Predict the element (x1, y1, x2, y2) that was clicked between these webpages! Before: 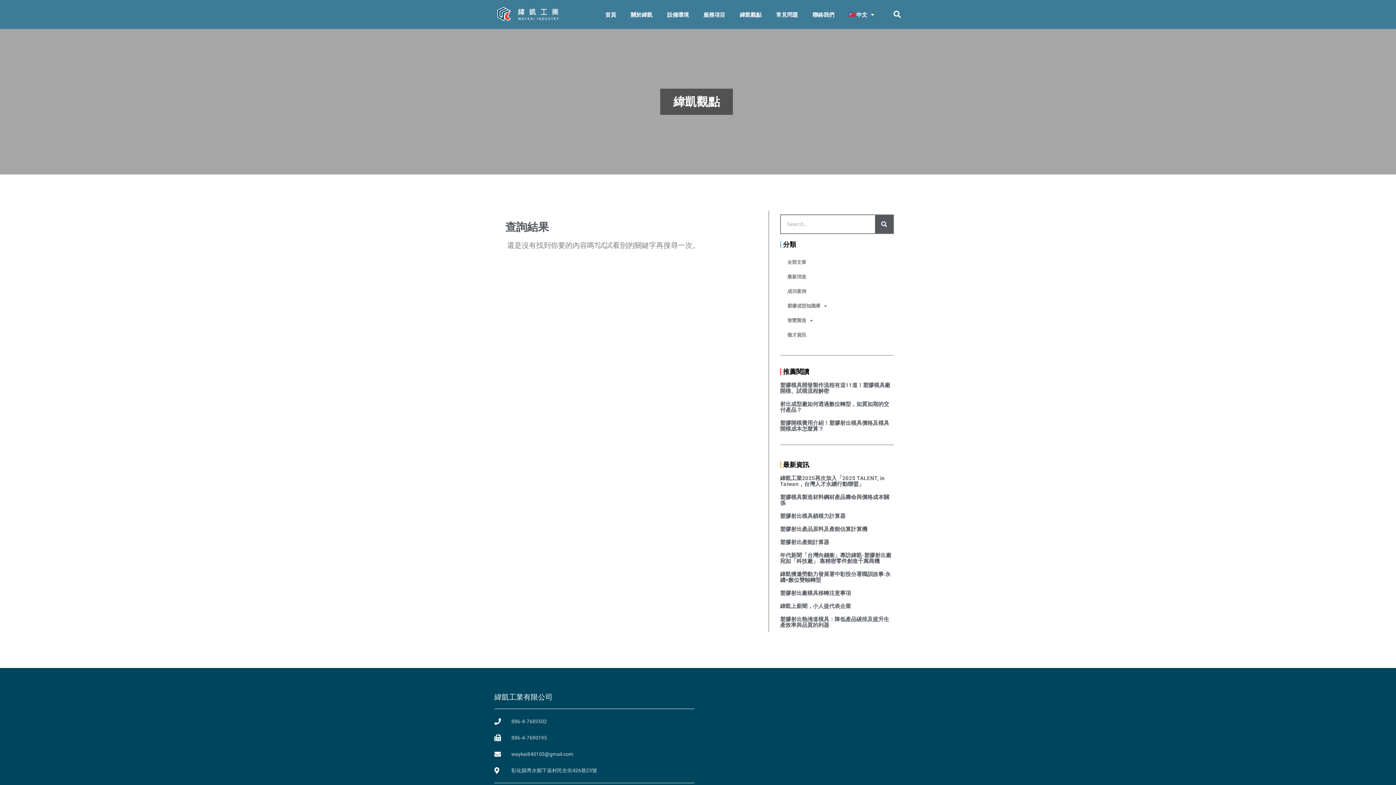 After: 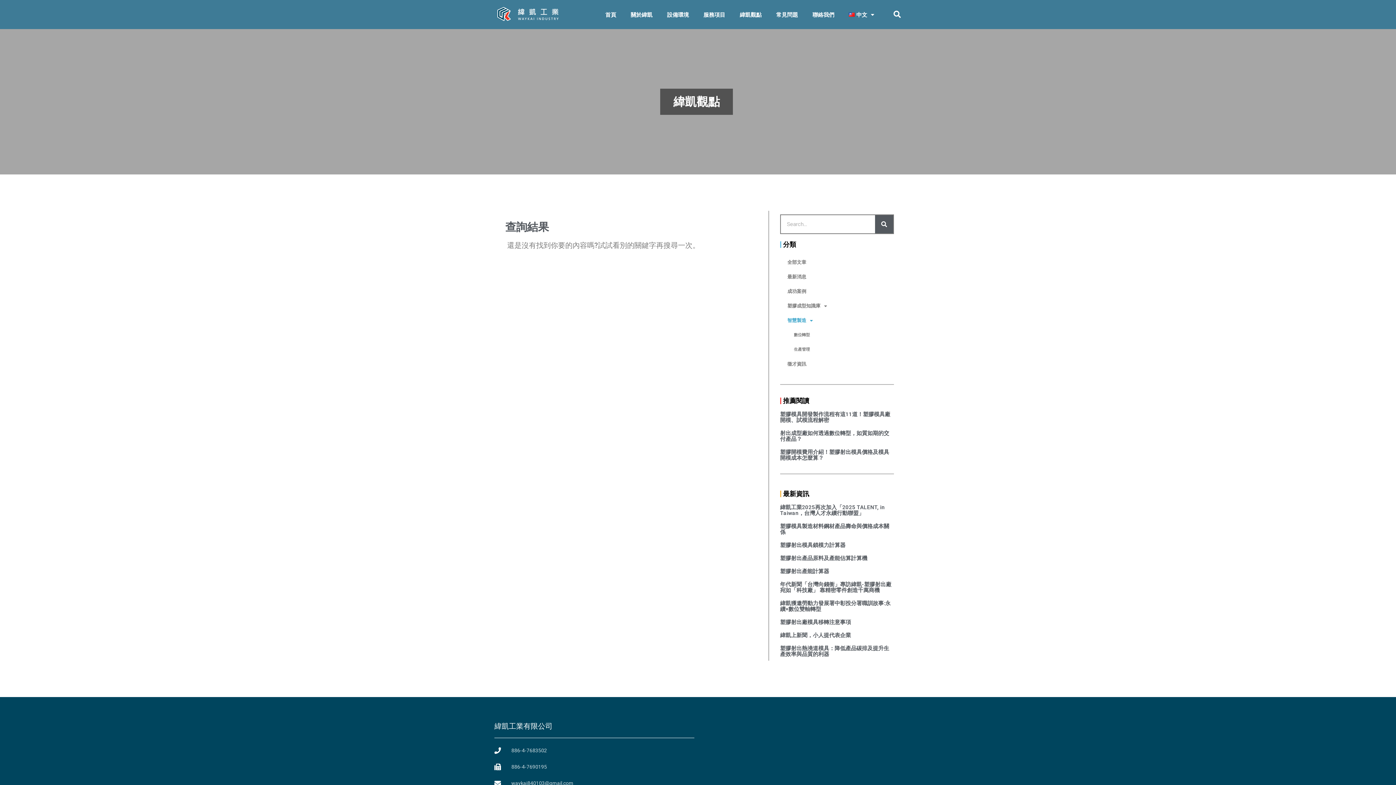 Action: bbox: (780, 313, 894, 328) label: 智慧製造